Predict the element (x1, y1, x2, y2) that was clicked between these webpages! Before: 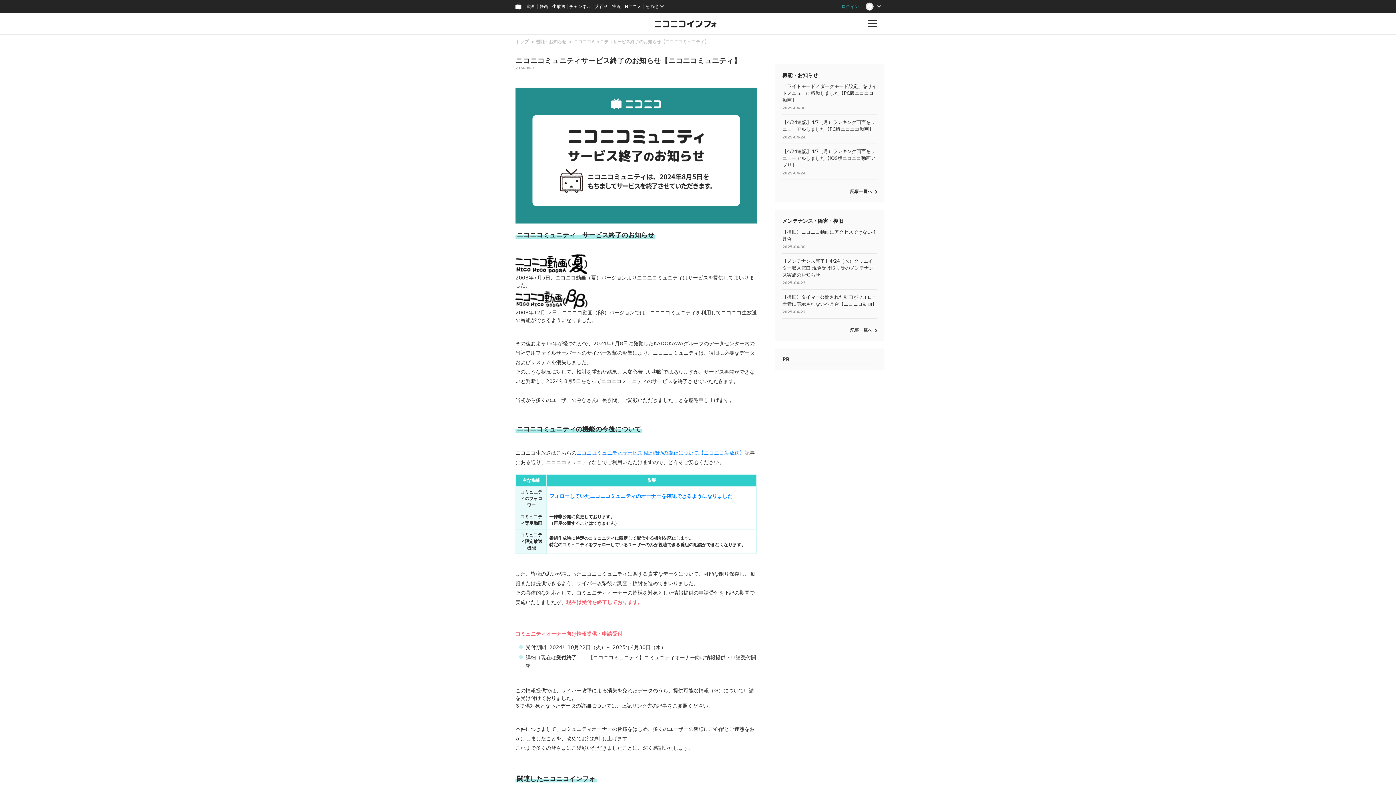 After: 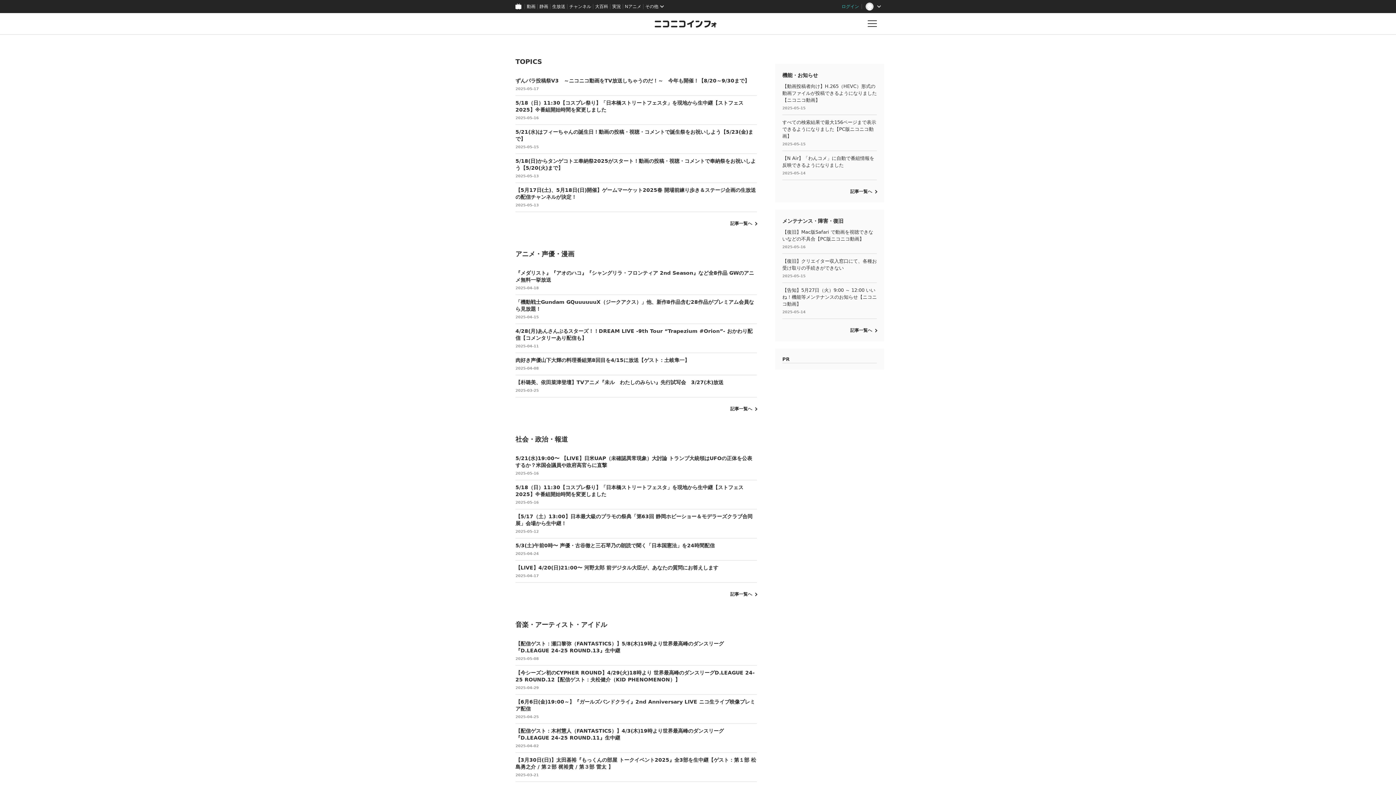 Action: bbox: (647, 13, 725, 34)